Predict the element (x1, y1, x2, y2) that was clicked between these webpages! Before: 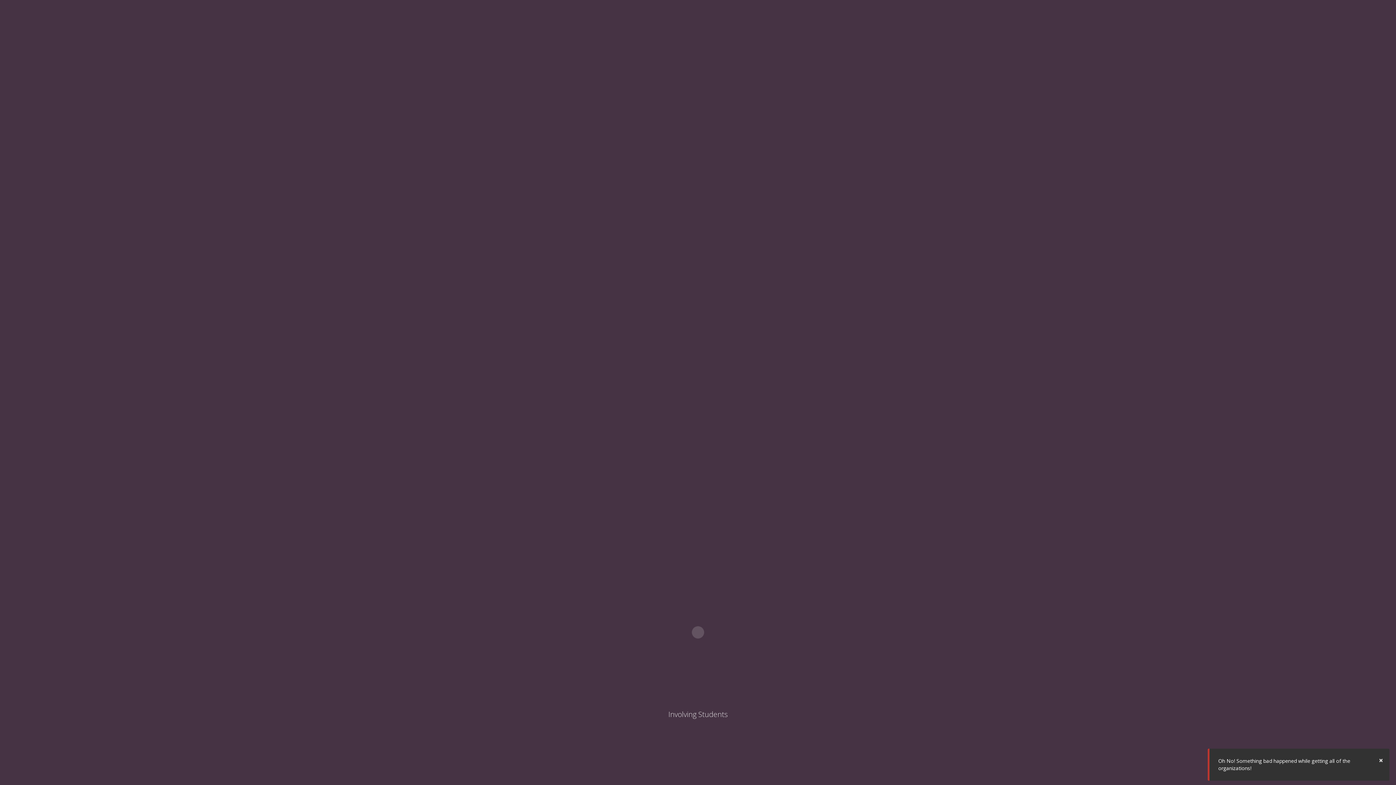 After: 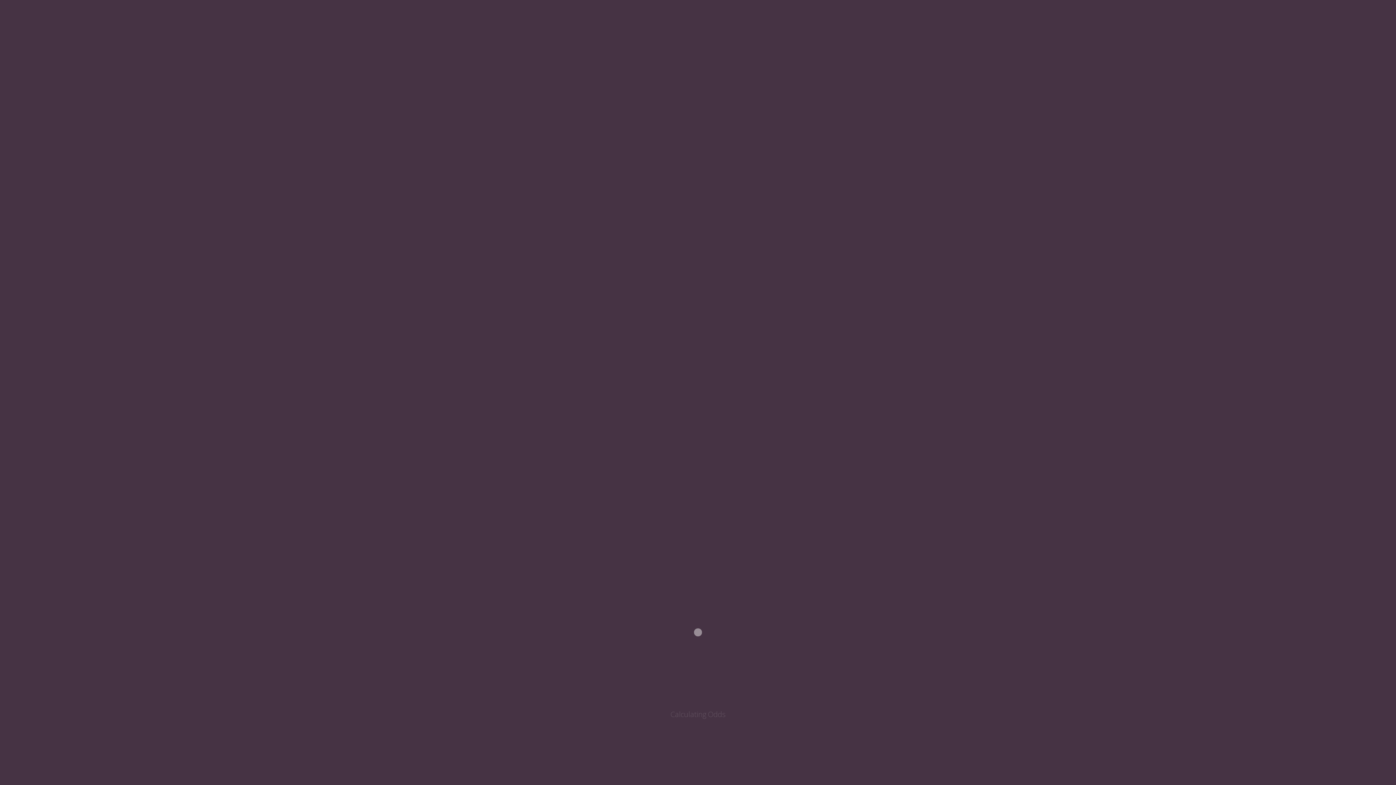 Action: label: × bbox: (1379, 755, 1383, 765)